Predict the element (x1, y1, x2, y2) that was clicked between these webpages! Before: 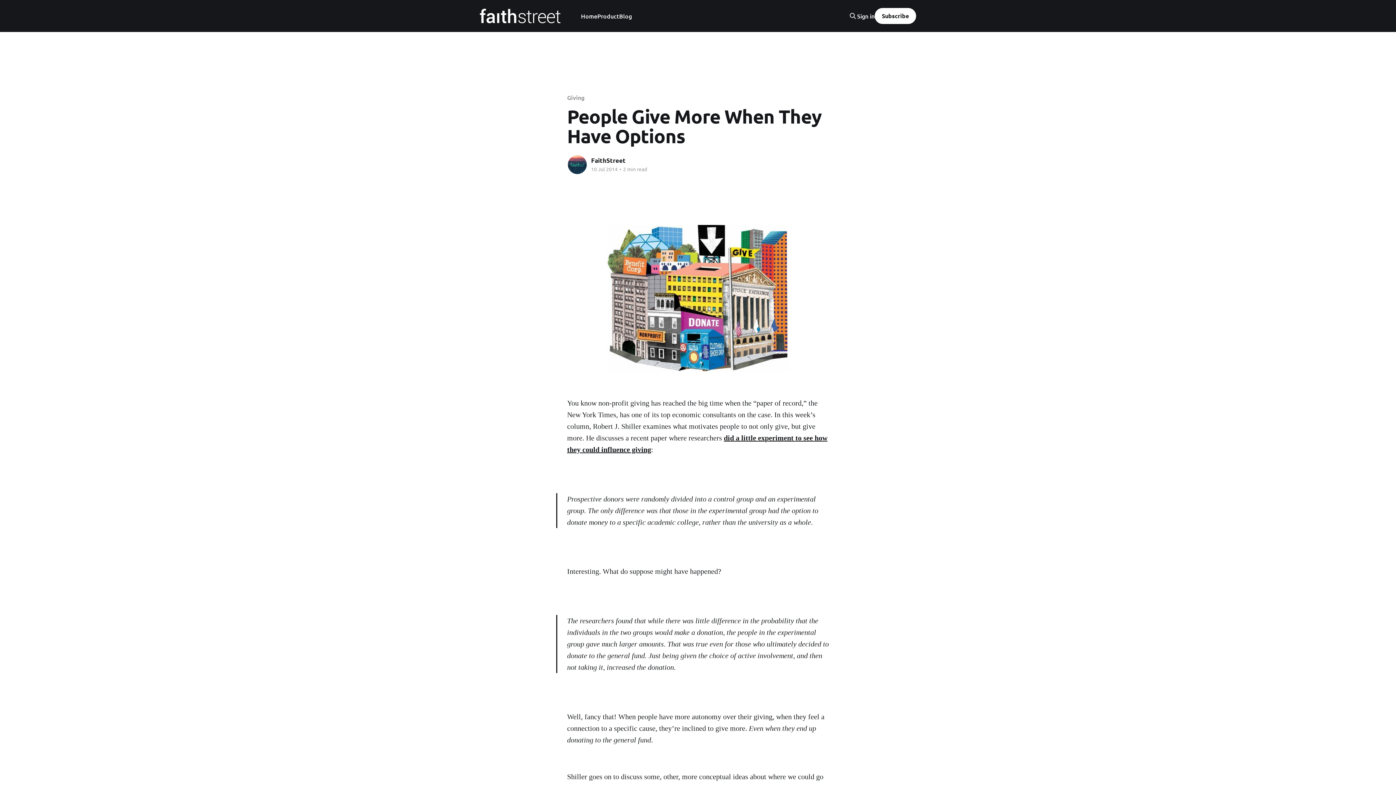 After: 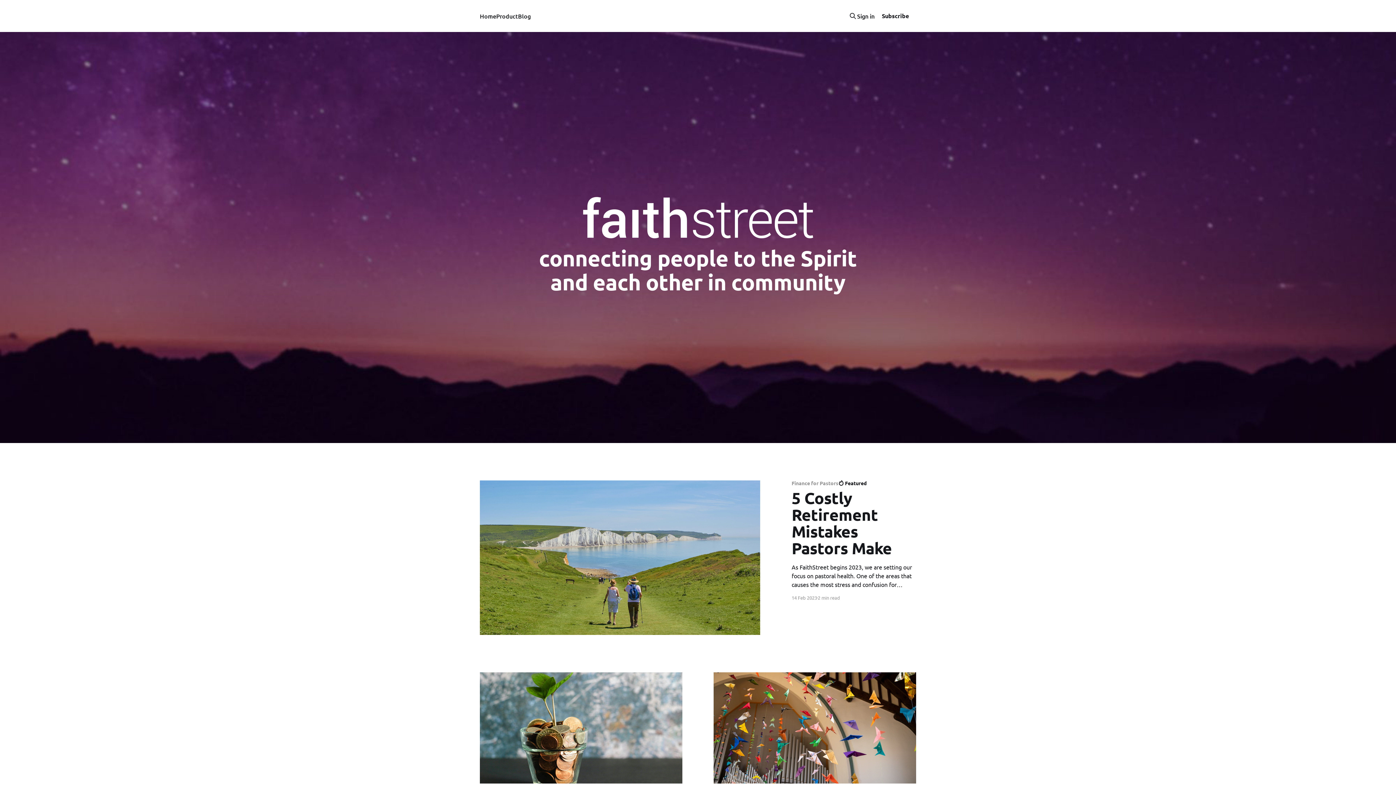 Action: bbox: (619, 11, 632, 21) label: Blog